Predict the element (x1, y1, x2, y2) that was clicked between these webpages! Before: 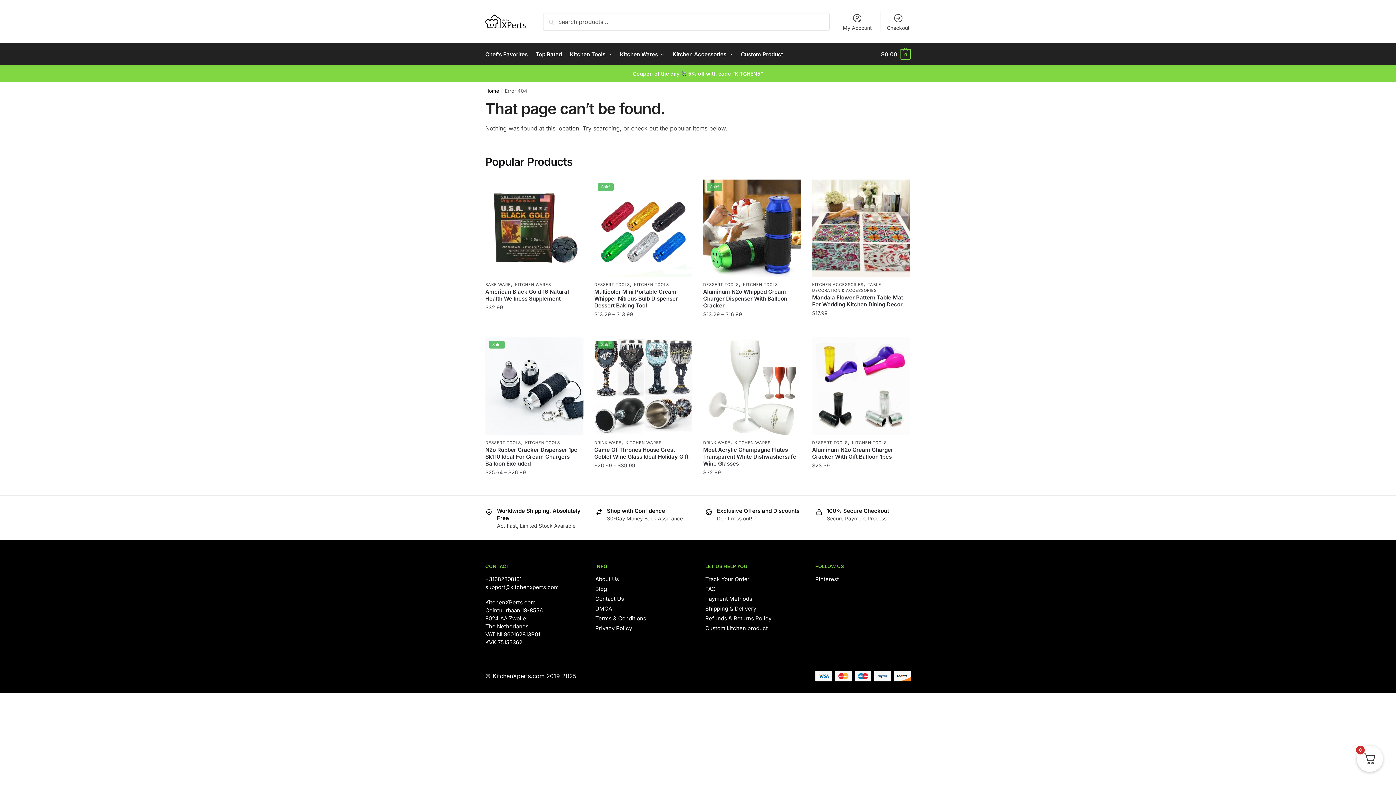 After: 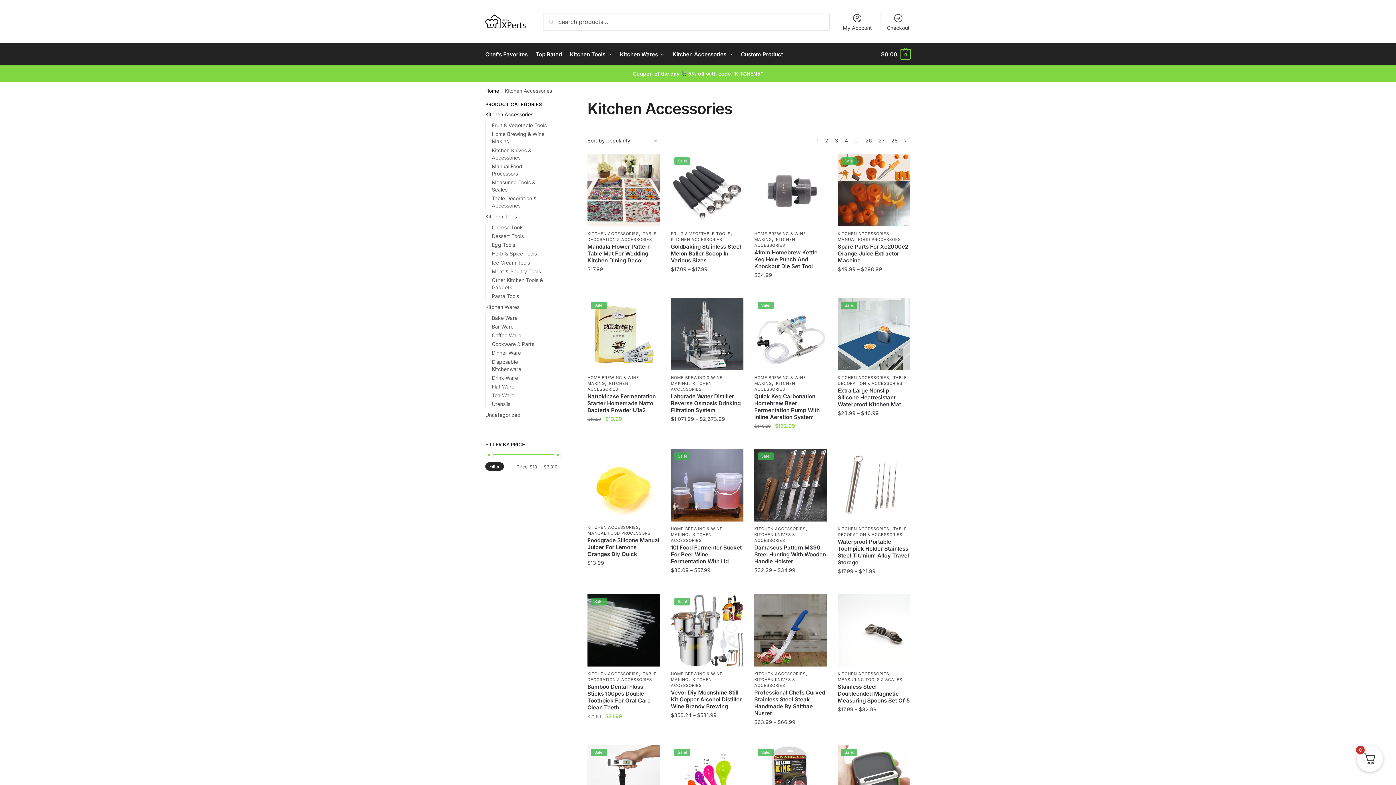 Action: label: KITCHEN ACCESSORIES bbox: (812, 282, 863, 287)